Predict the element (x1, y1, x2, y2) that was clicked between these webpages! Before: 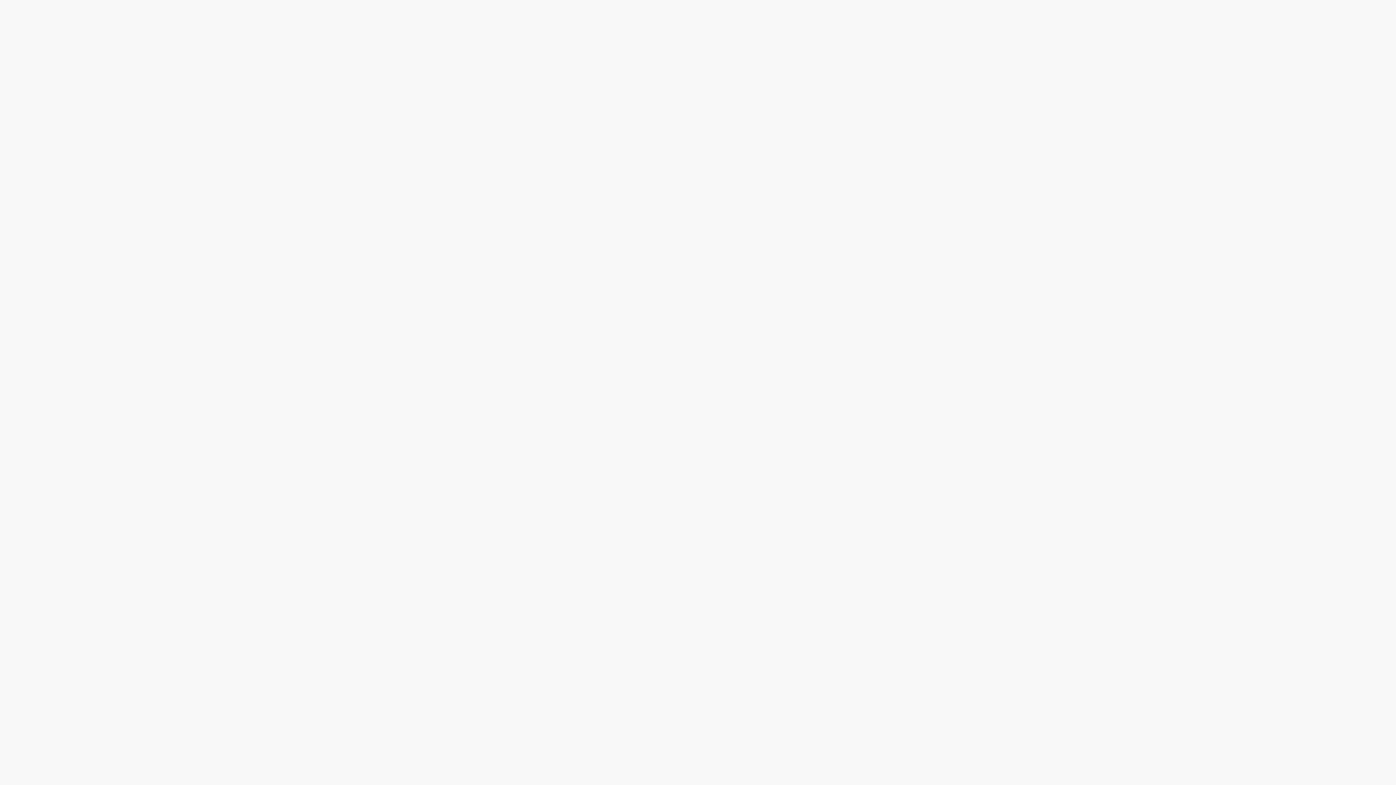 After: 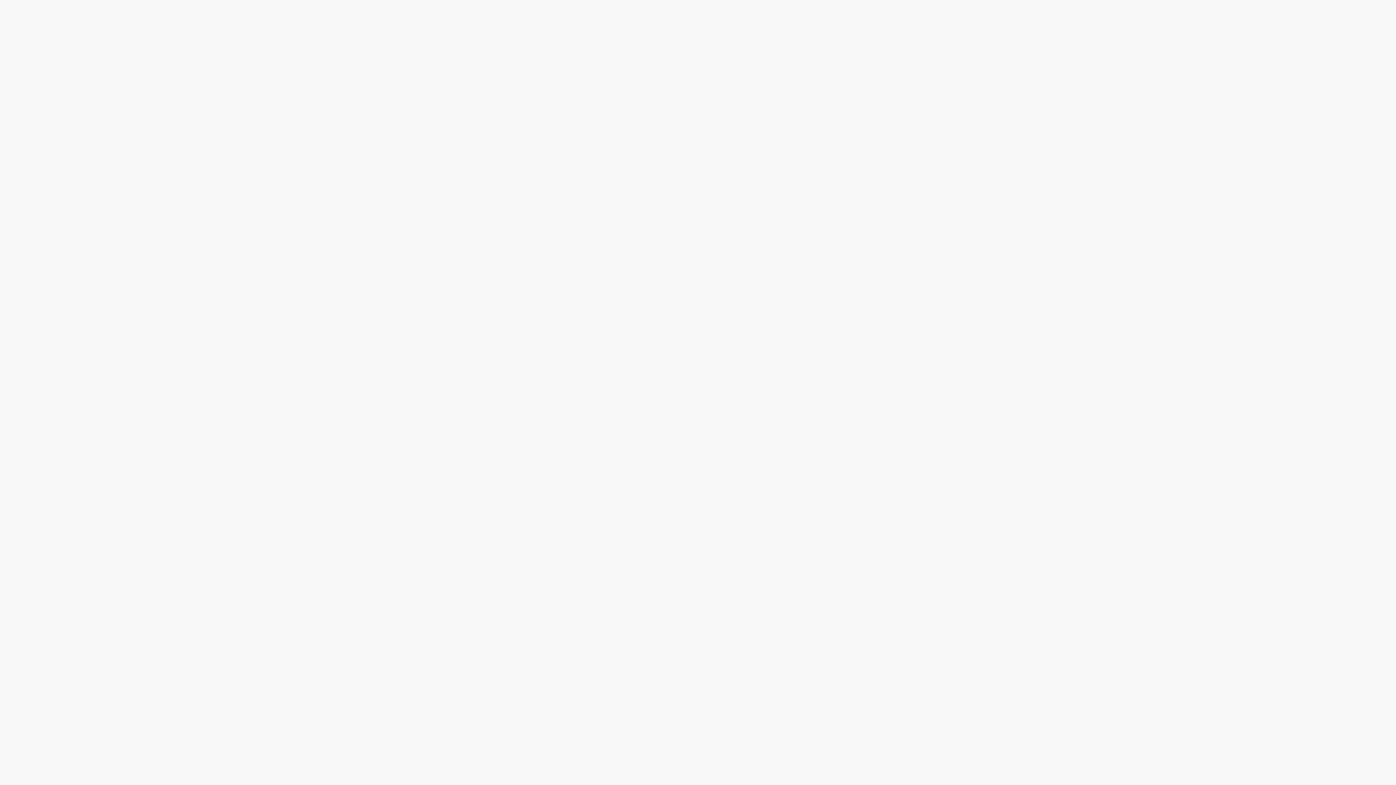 Action: label: Terms and Conditions bbox: (546, 774, 589, 789)